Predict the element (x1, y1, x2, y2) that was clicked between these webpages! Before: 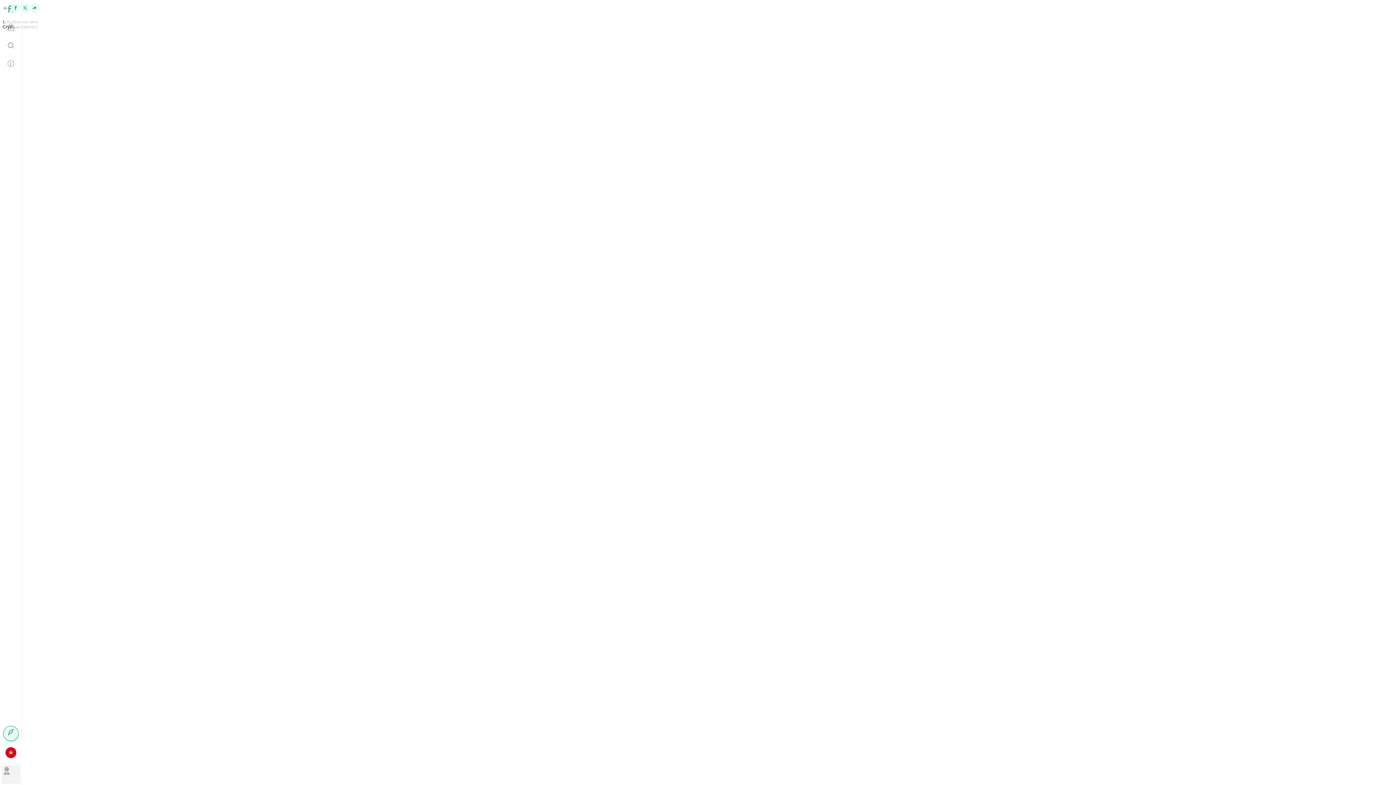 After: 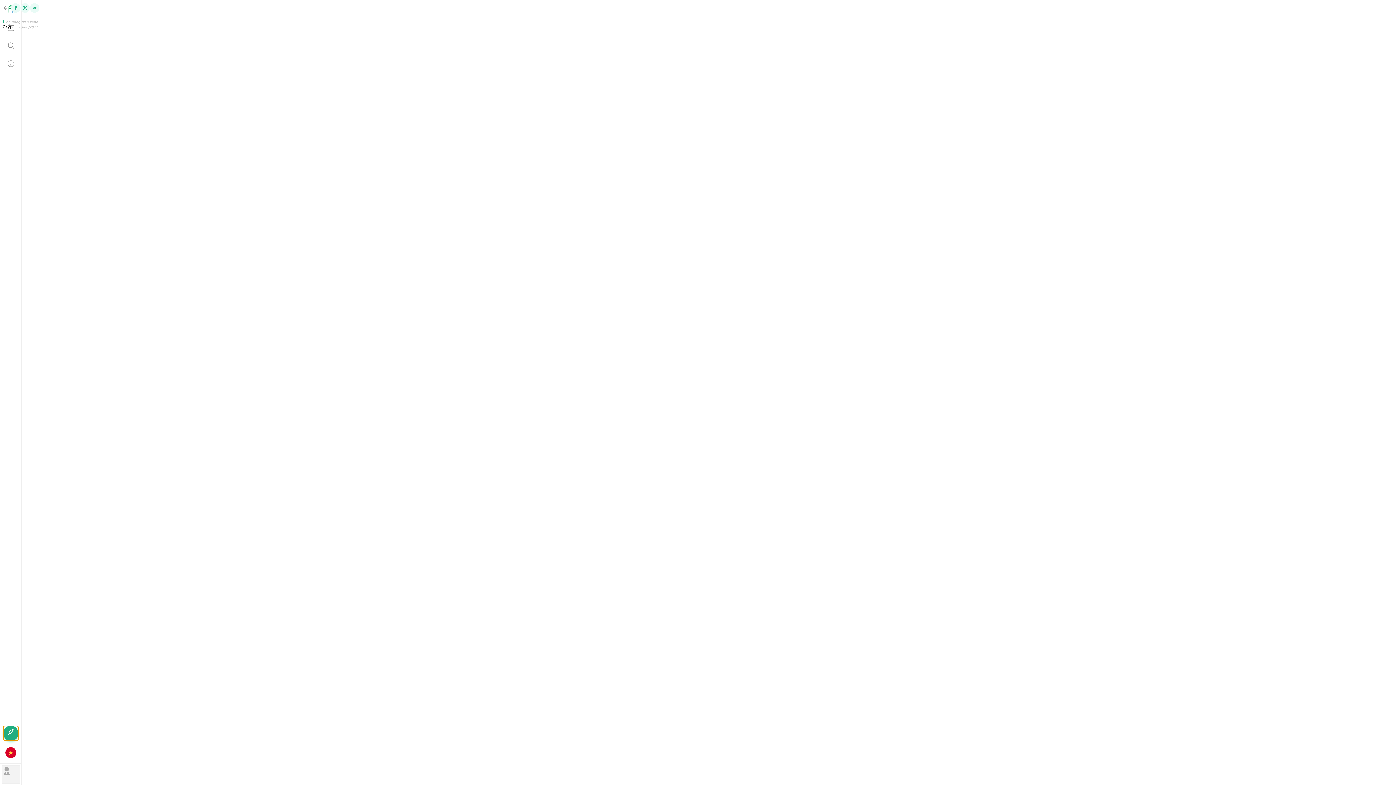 Action: bbox: (3, 726, 18, 741)